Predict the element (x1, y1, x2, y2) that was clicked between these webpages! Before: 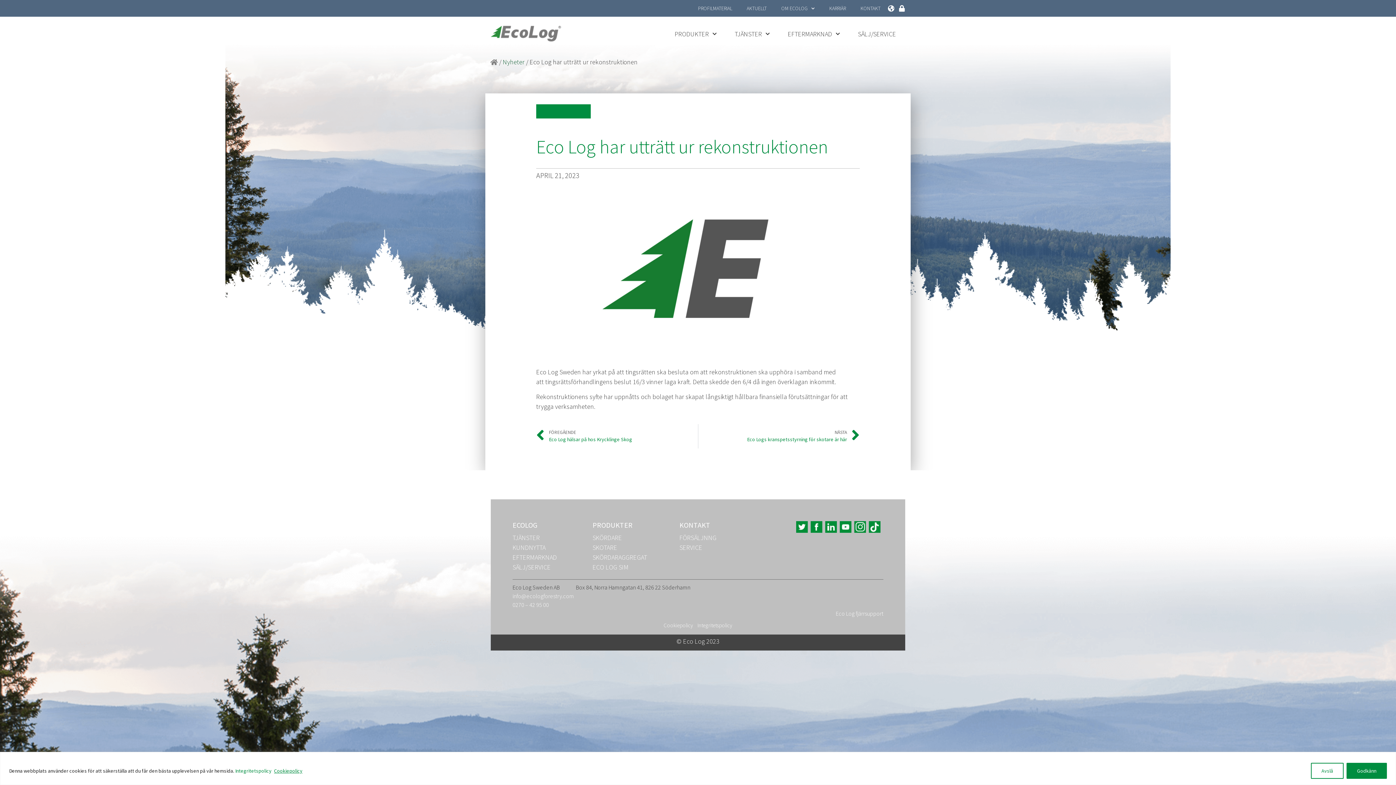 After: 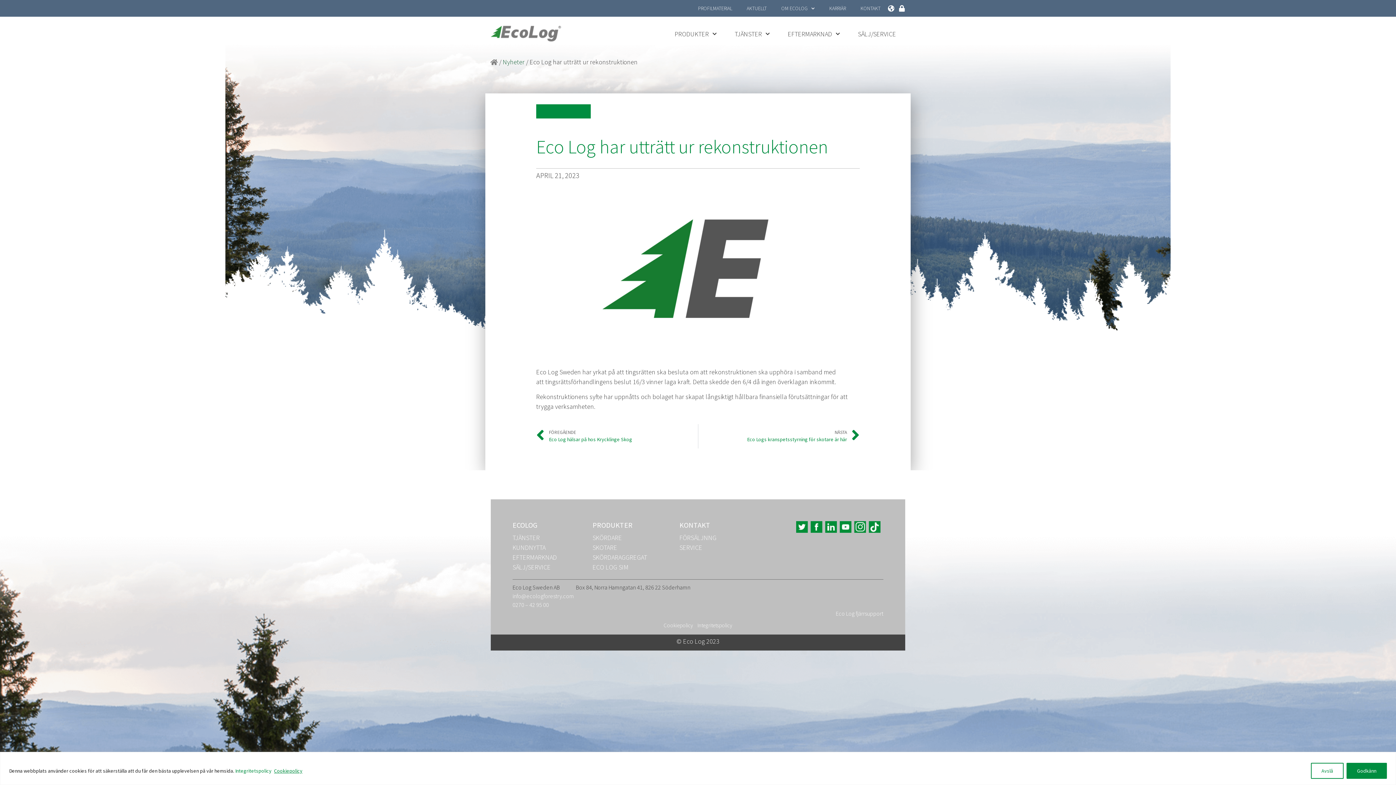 Action: bbox: (836, 610, 883, 617) label: Eco Log fjärrsupport